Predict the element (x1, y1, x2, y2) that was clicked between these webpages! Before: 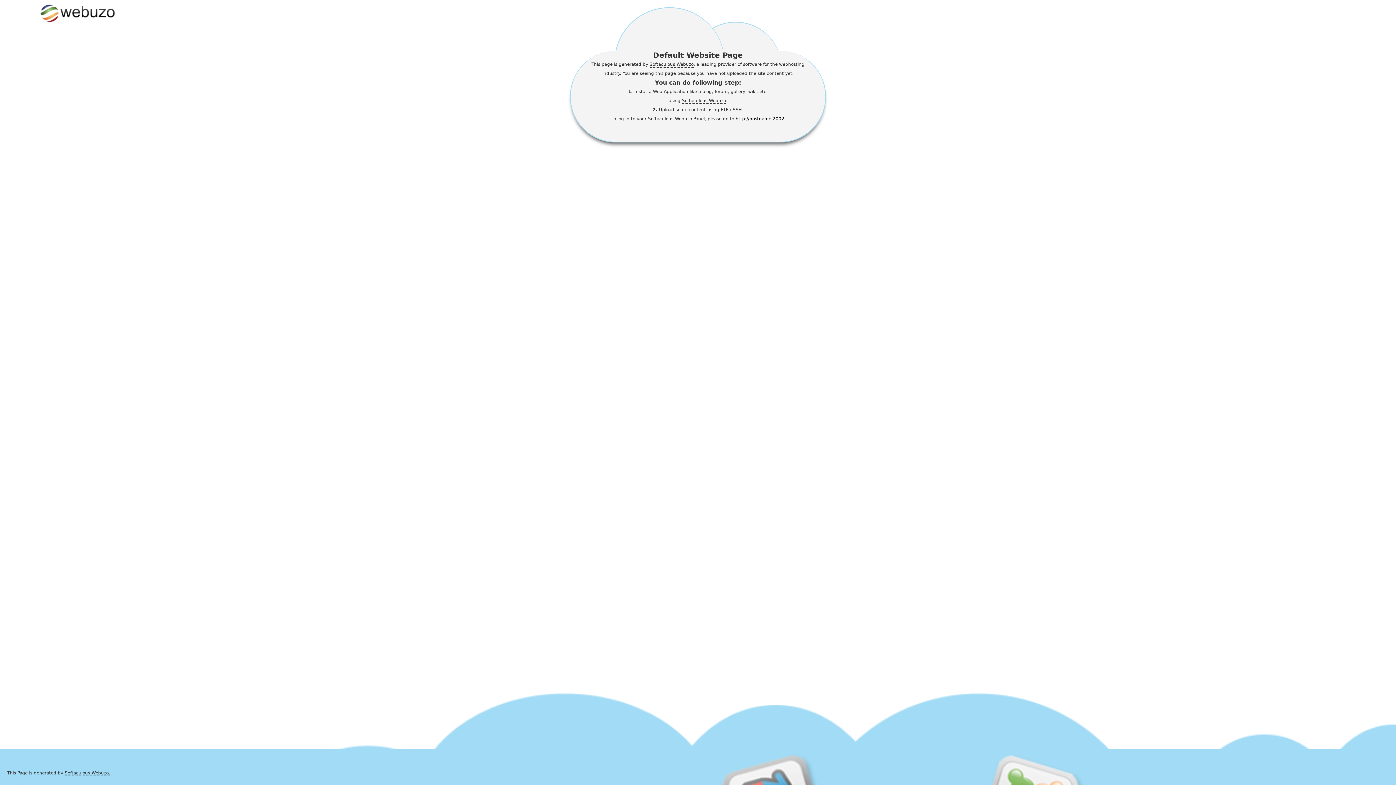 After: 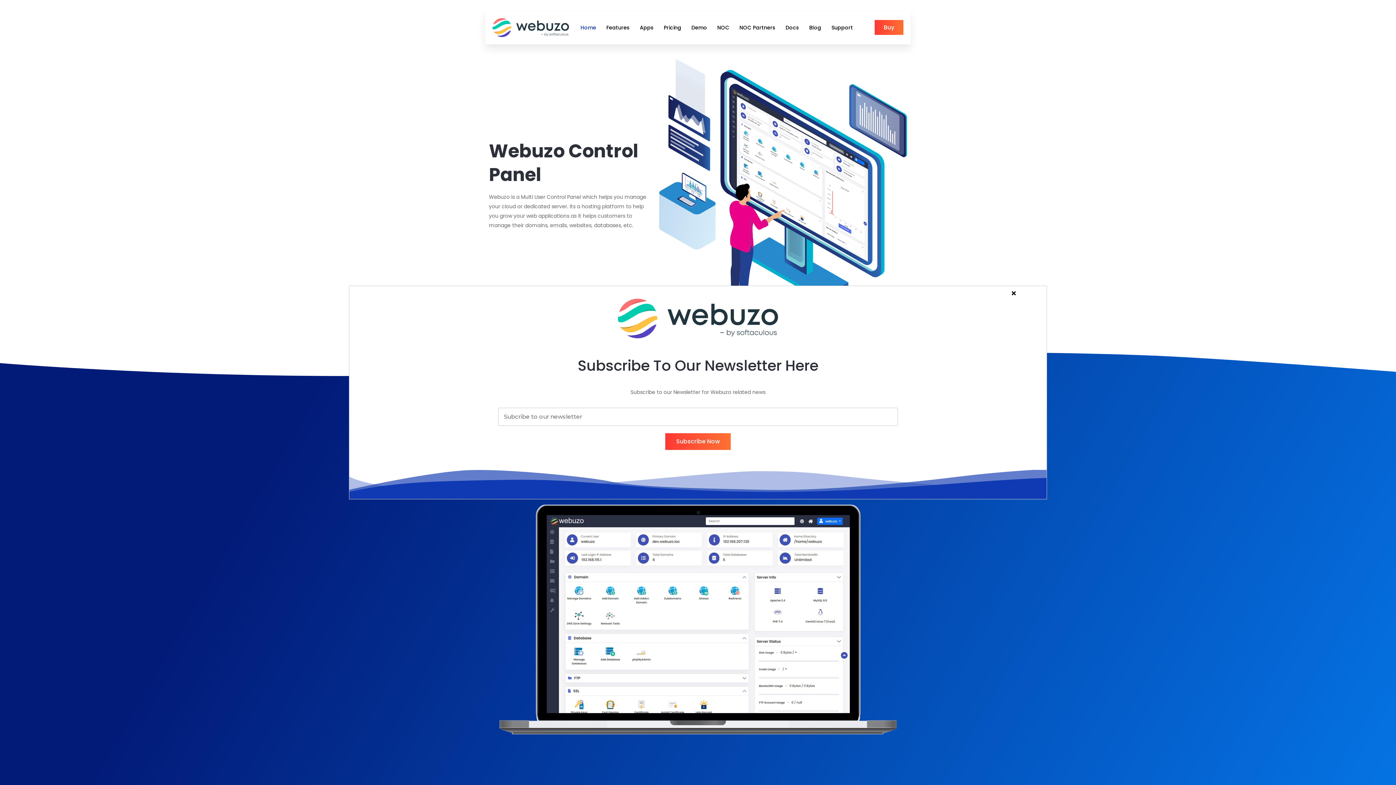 Action: bbox: (649, 61, 693, 67) label: Softaculous Webuzo